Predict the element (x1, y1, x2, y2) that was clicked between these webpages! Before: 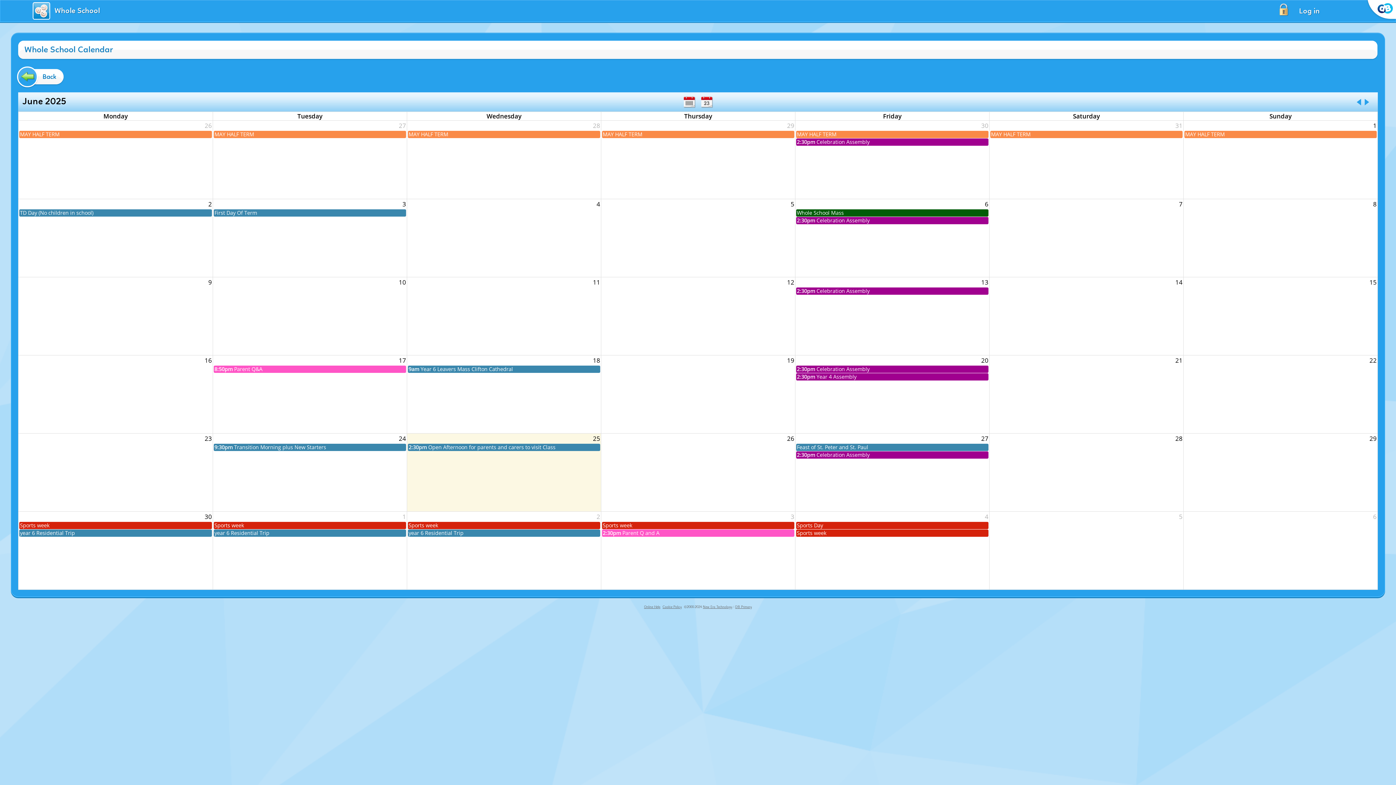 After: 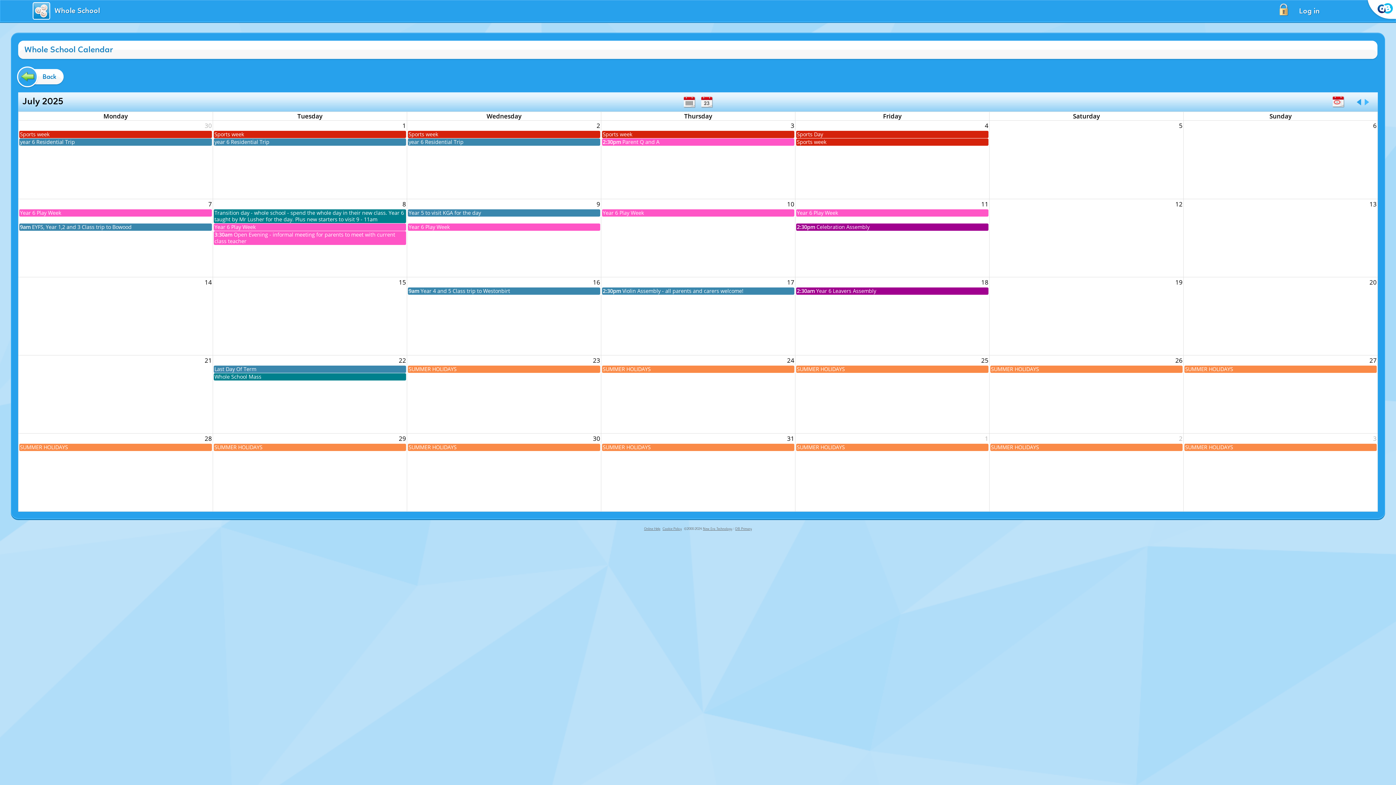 Action: bbox: (1365, 98, 1372, 105)